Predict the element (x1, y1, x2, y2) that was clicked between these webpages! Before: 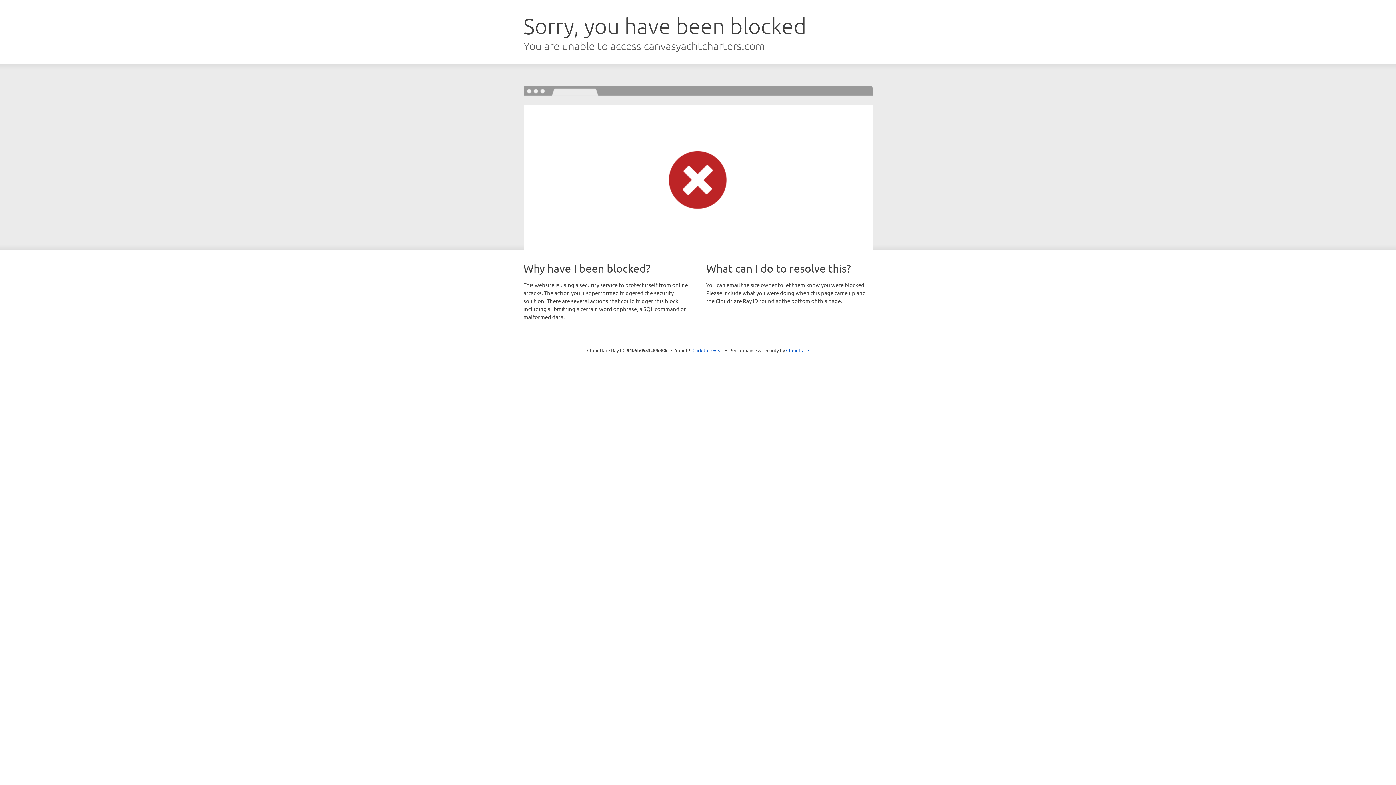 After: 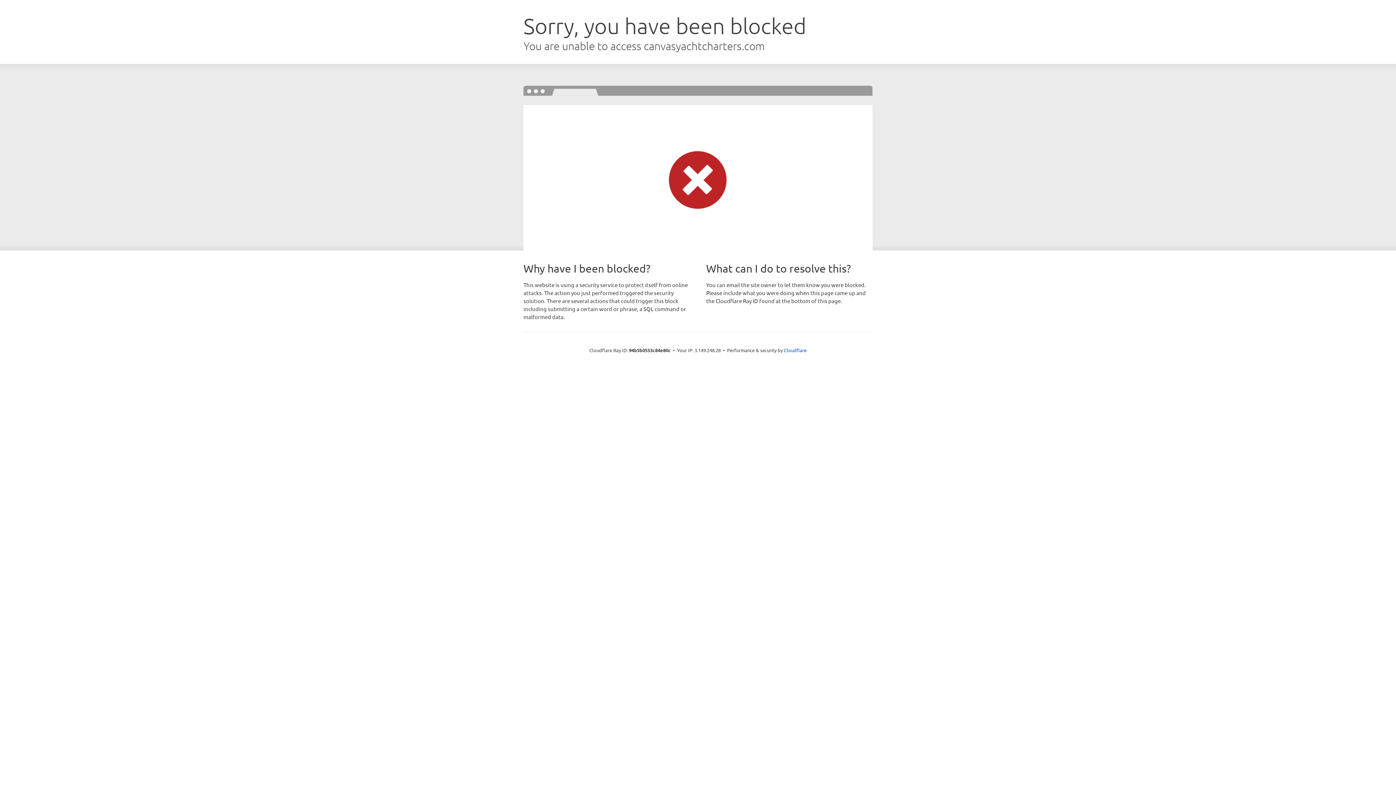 Action: bbox: (692, 346, 723, 353) label: Click to reveal